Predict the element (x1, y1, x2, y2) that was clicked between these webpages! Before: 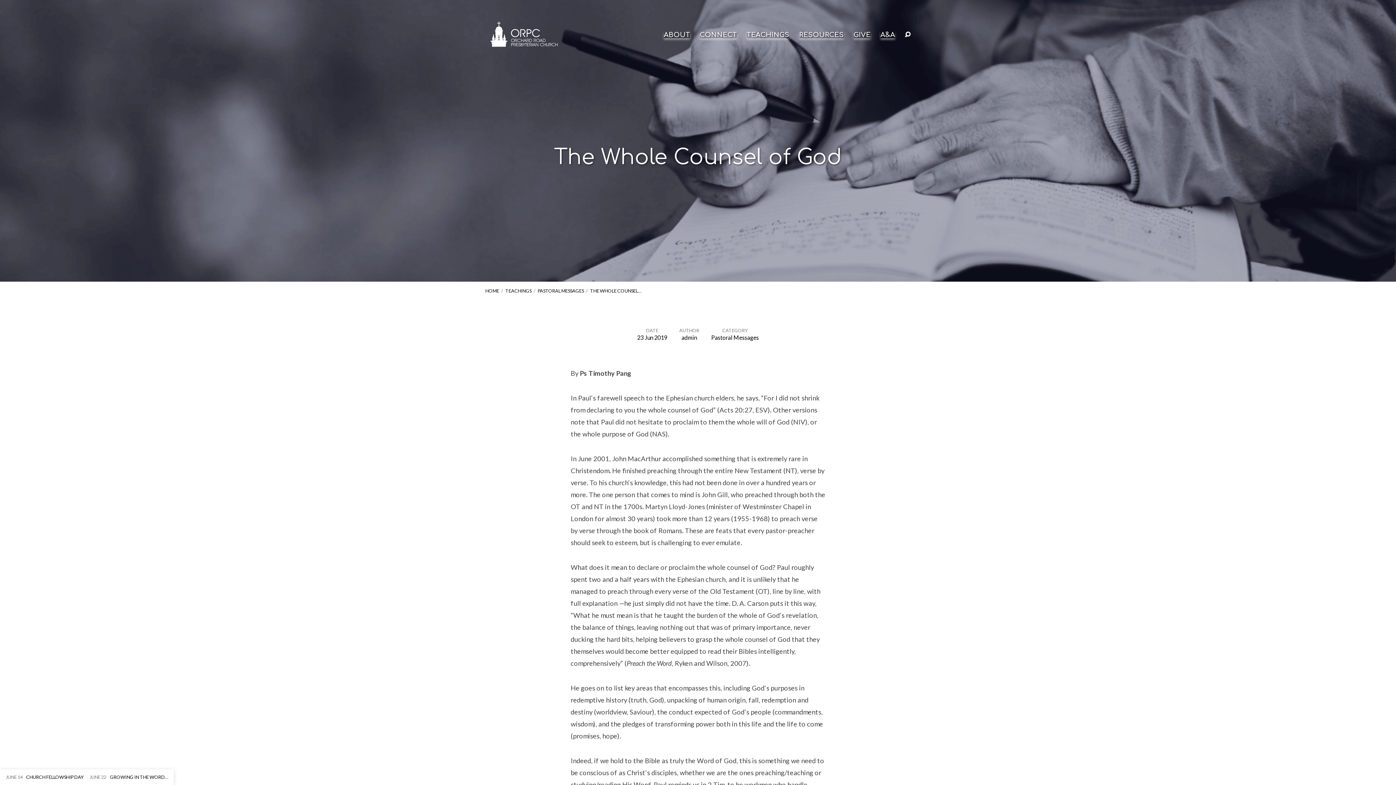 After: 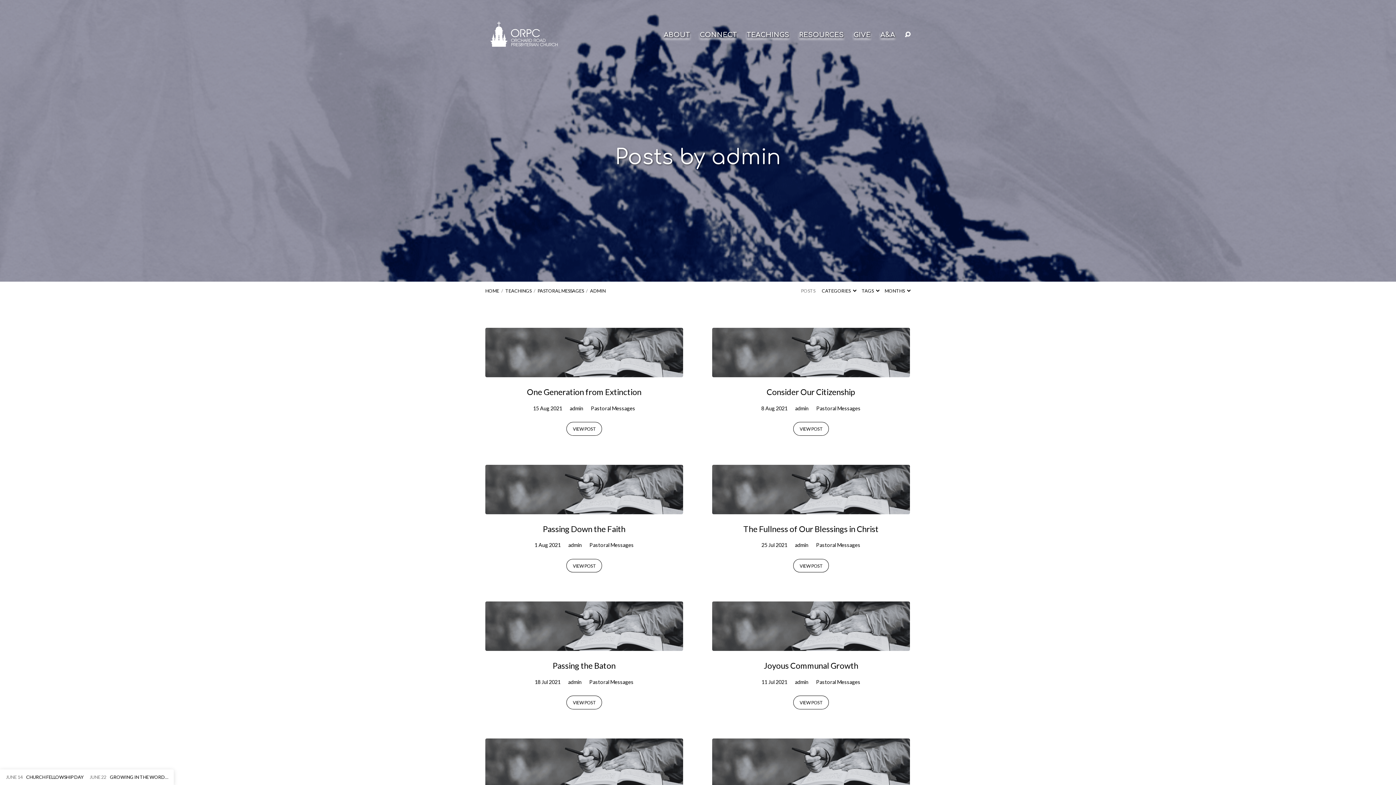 Action: label: admin bbox: (681, 334, 697, 341)